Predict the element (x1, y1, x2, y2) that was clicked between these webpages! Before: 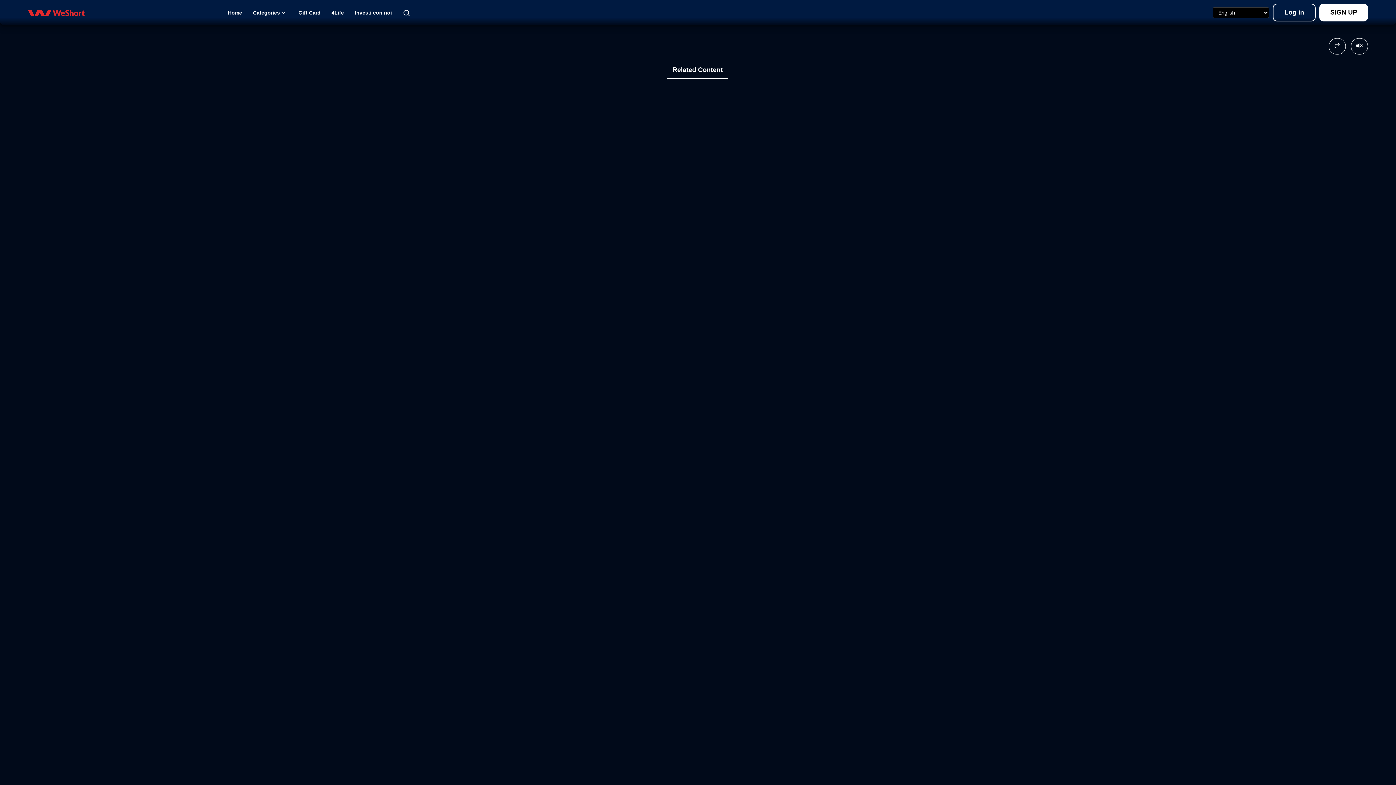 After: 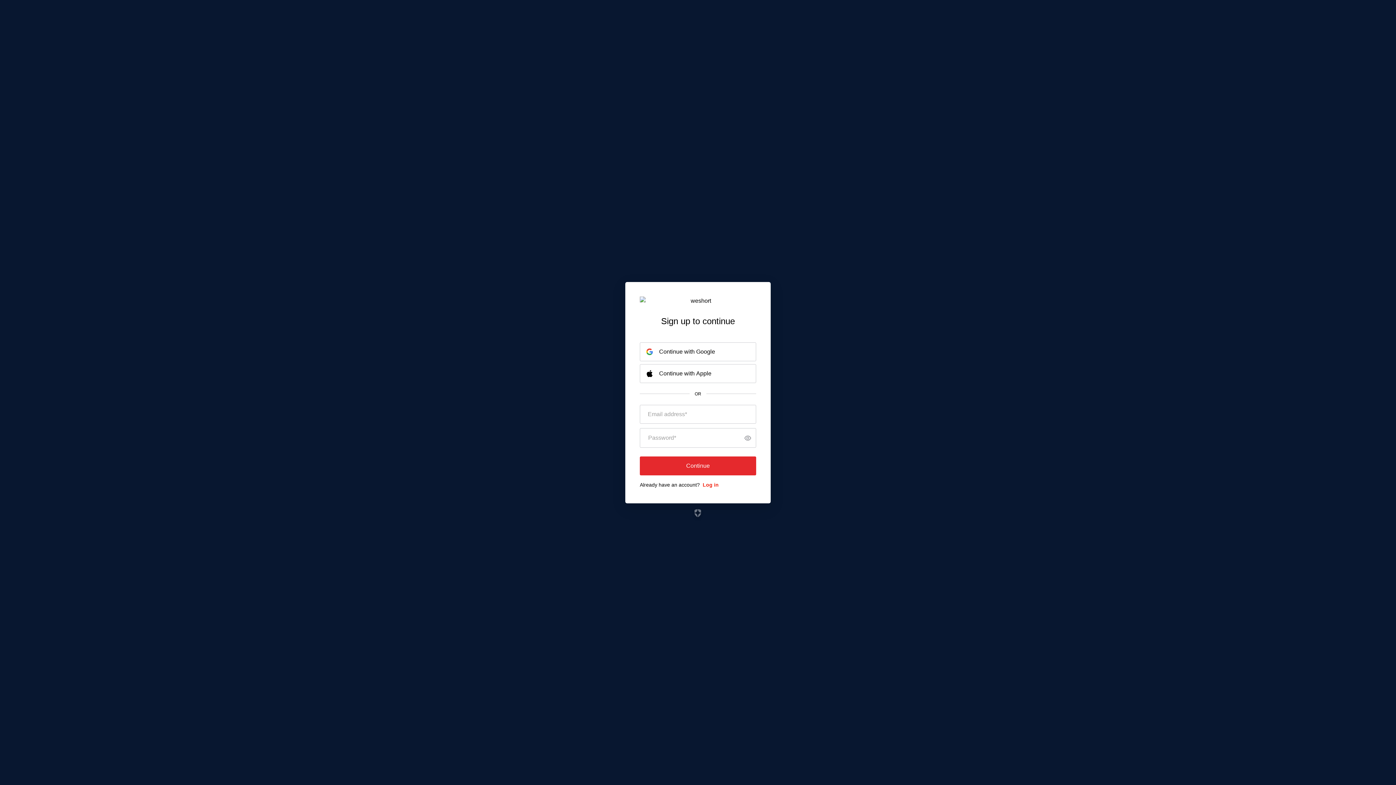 Action: bbox: (1319, 3, 1368, 21) label: SIGN UP